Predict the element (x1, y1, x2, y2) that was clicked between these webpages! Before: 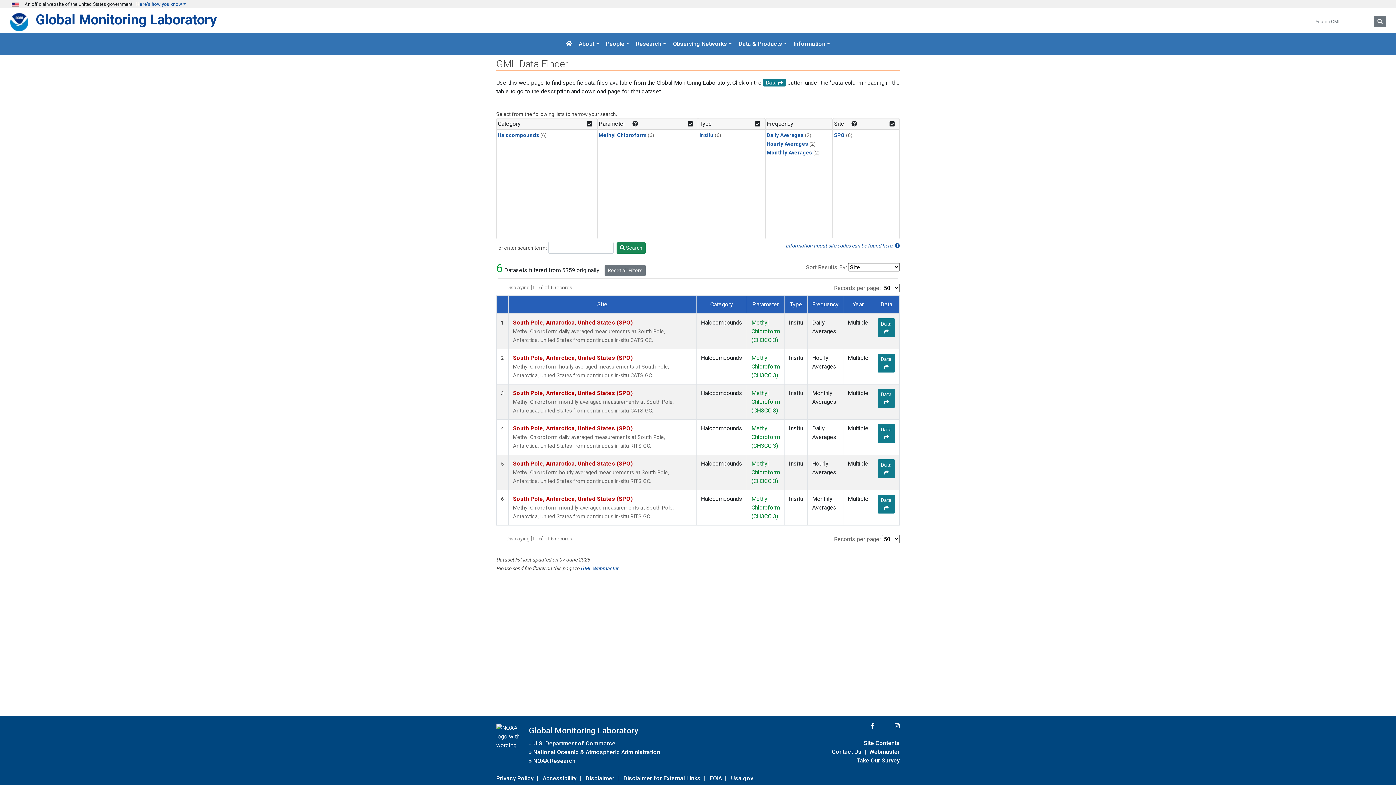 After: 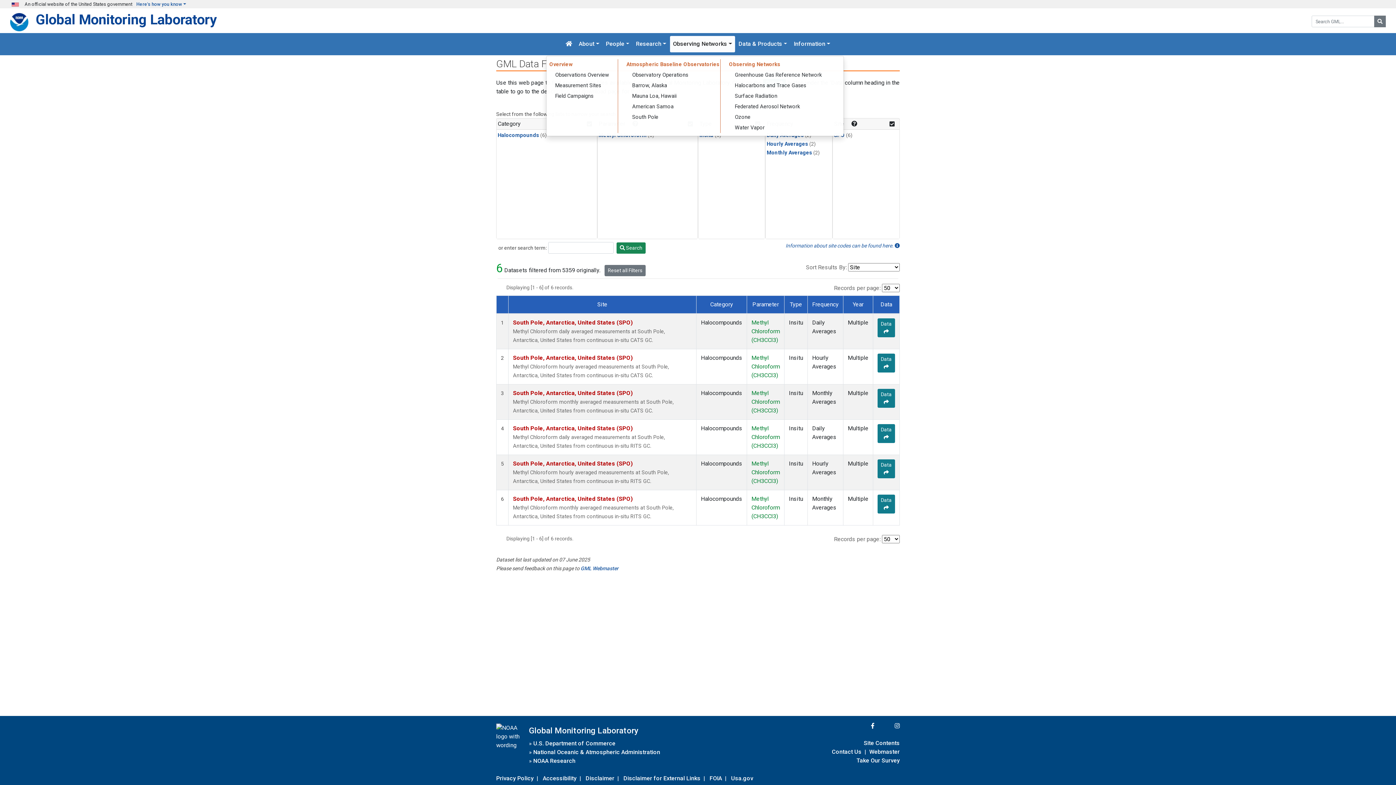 Action: bbox: (670, 36, 735, 52) label: Observing Networks